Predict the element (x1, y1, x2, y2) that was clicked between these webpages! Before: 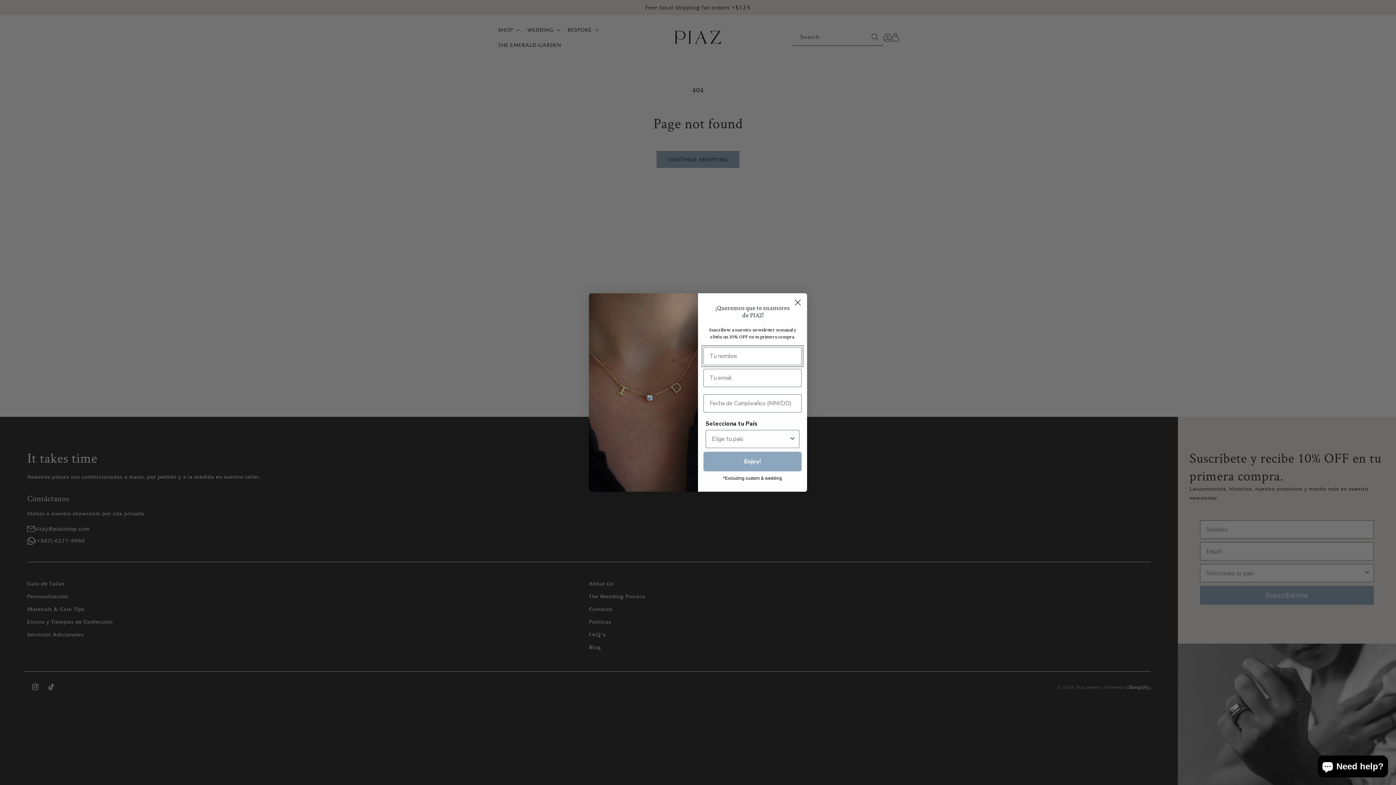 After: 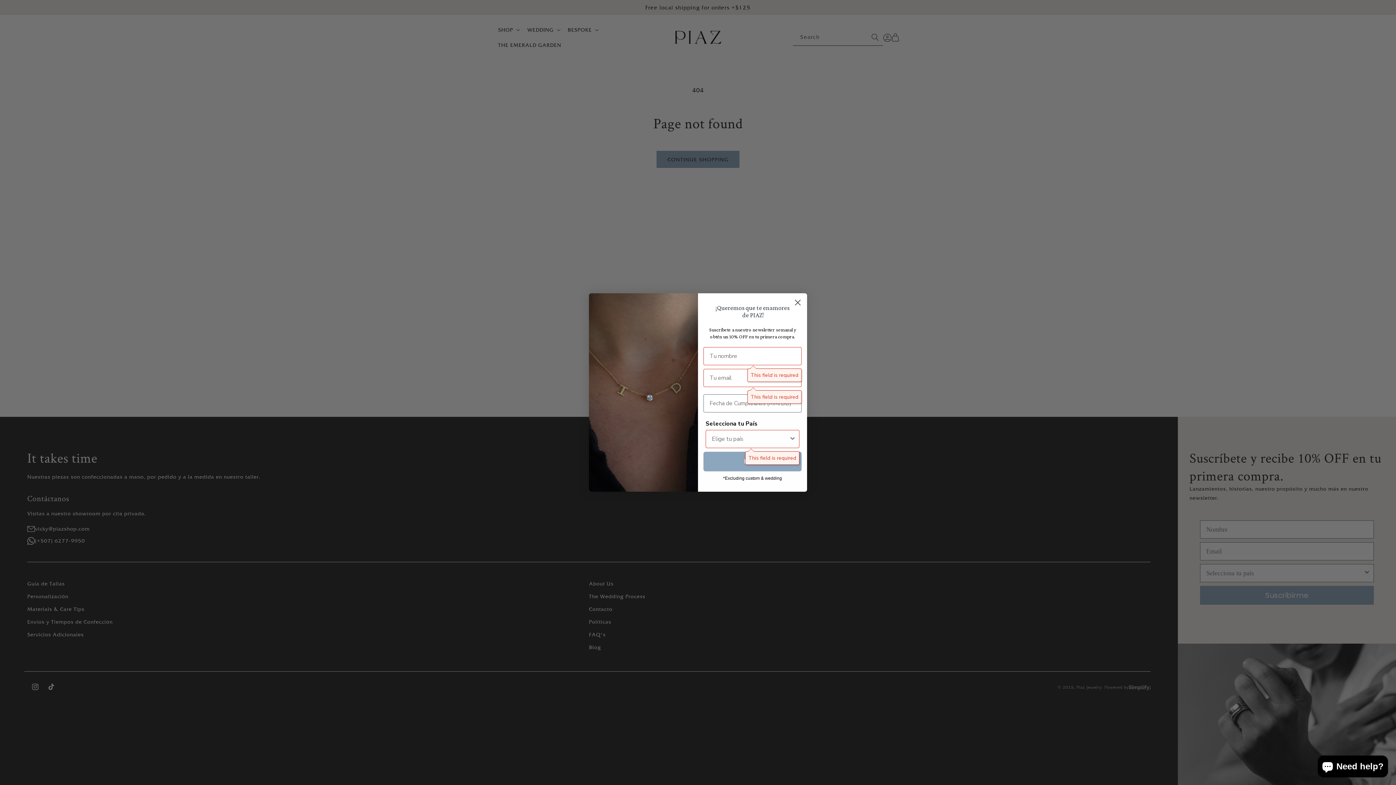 Action: label: Enjoy! bbox: (703, 452, 801, 471)